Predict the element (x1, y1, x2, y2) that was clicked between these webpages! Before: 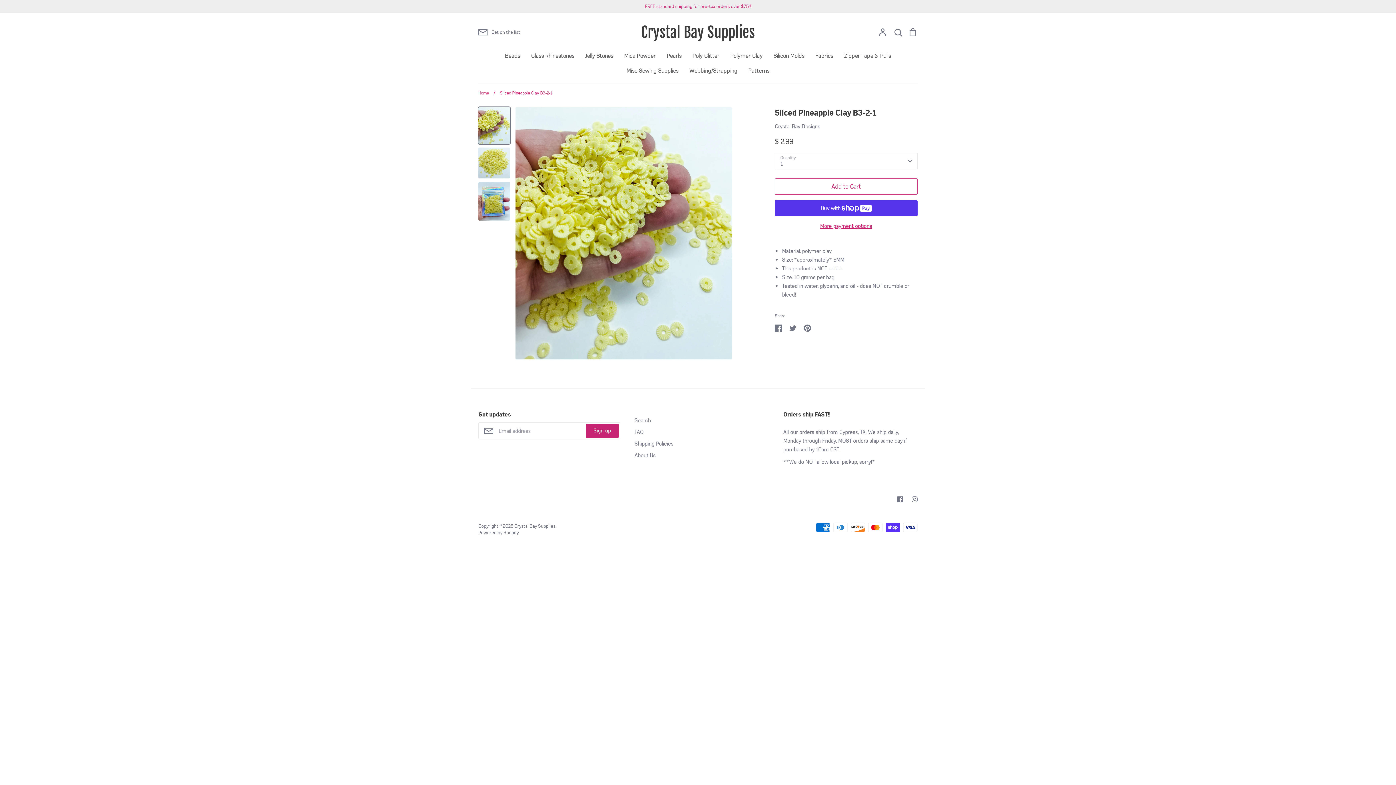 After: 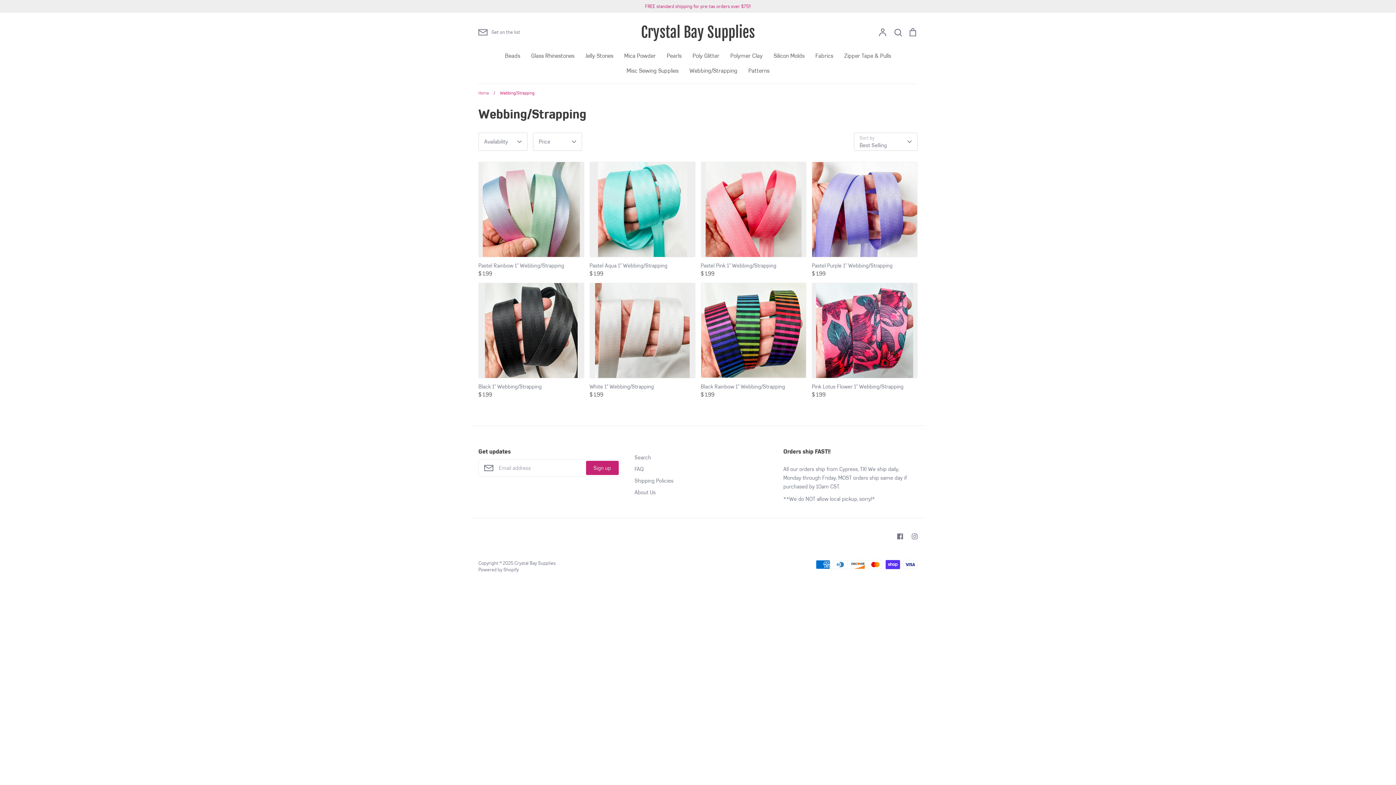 Action: label: Webbing/Strapping bbox: (689, 67, 737, 74)